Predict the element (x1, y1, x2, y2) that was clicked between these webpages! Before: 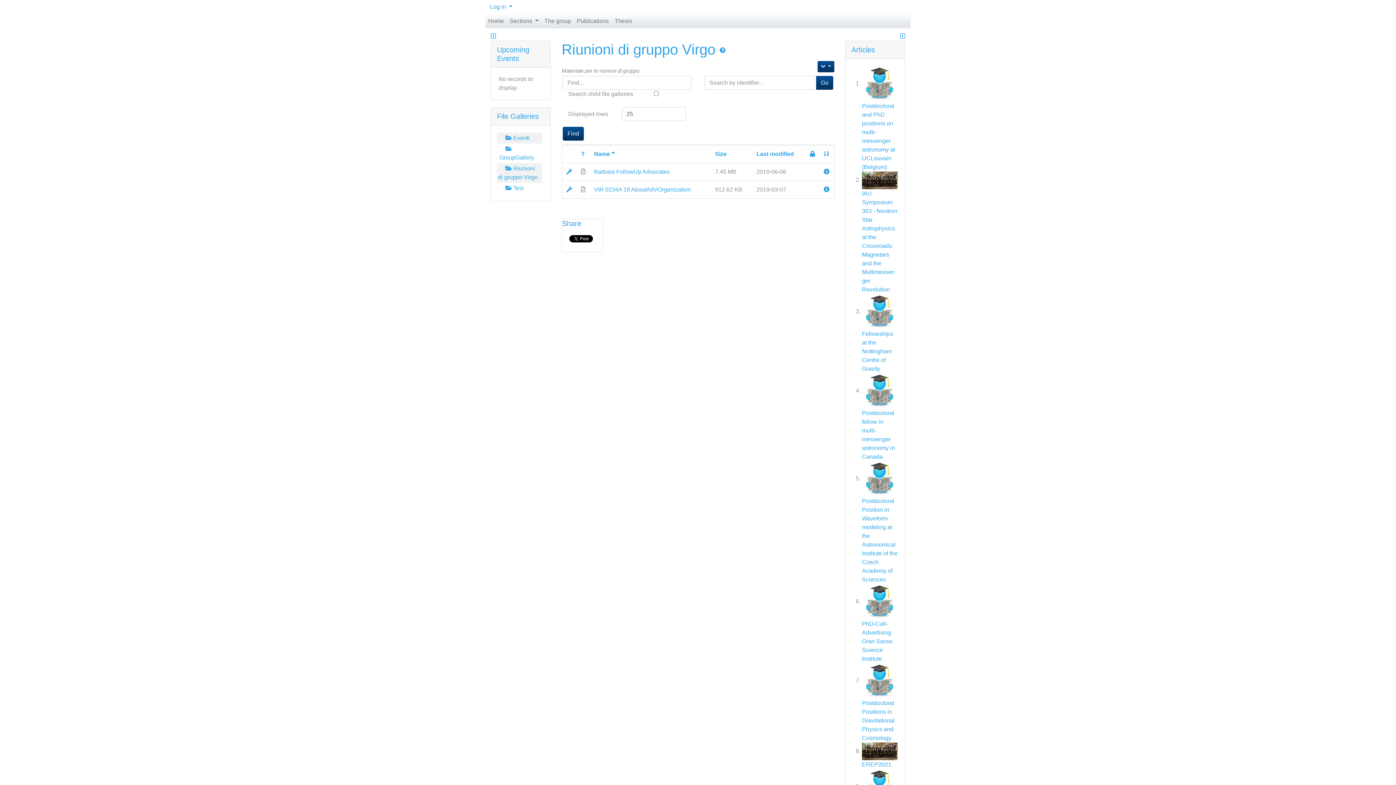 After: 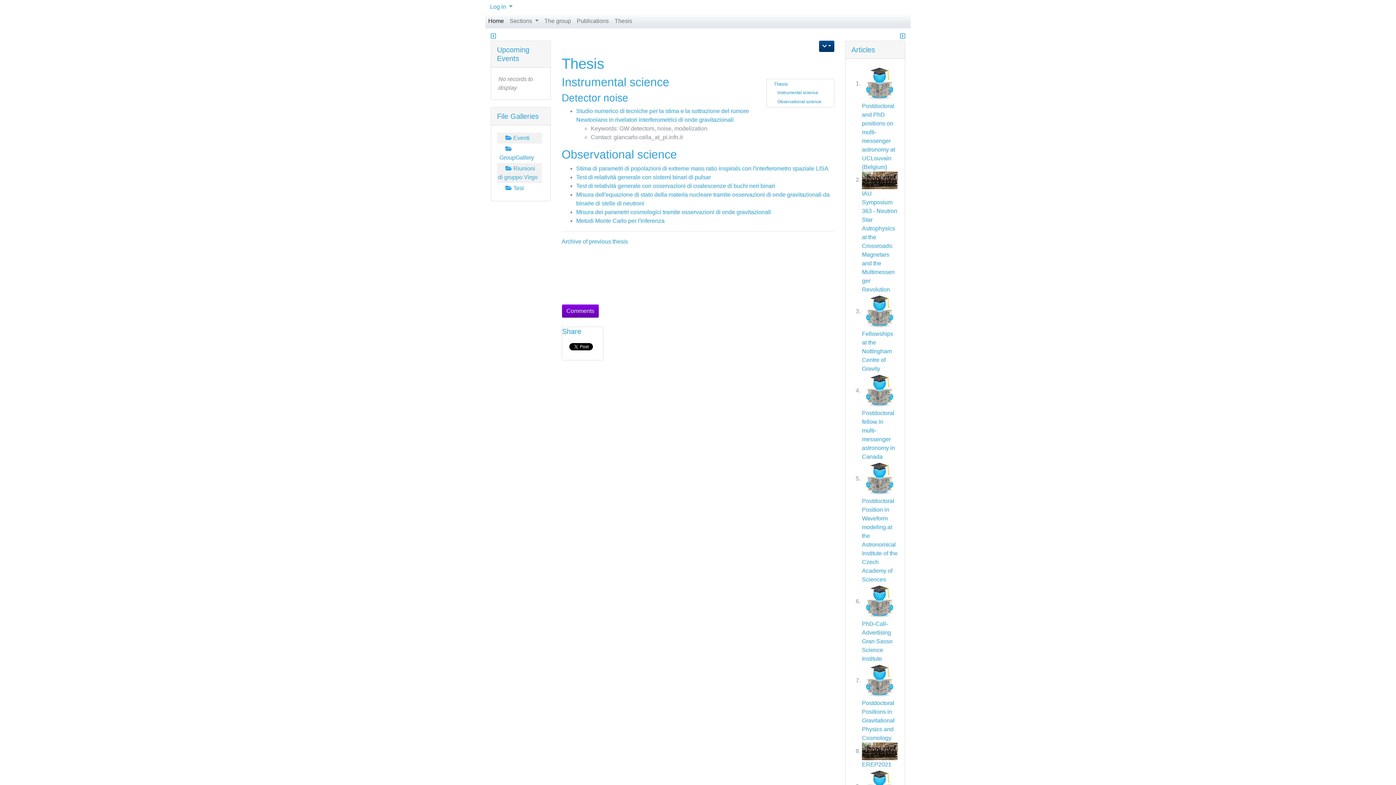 Action: label: Thesis bbox: (611, 13, 635, 28)